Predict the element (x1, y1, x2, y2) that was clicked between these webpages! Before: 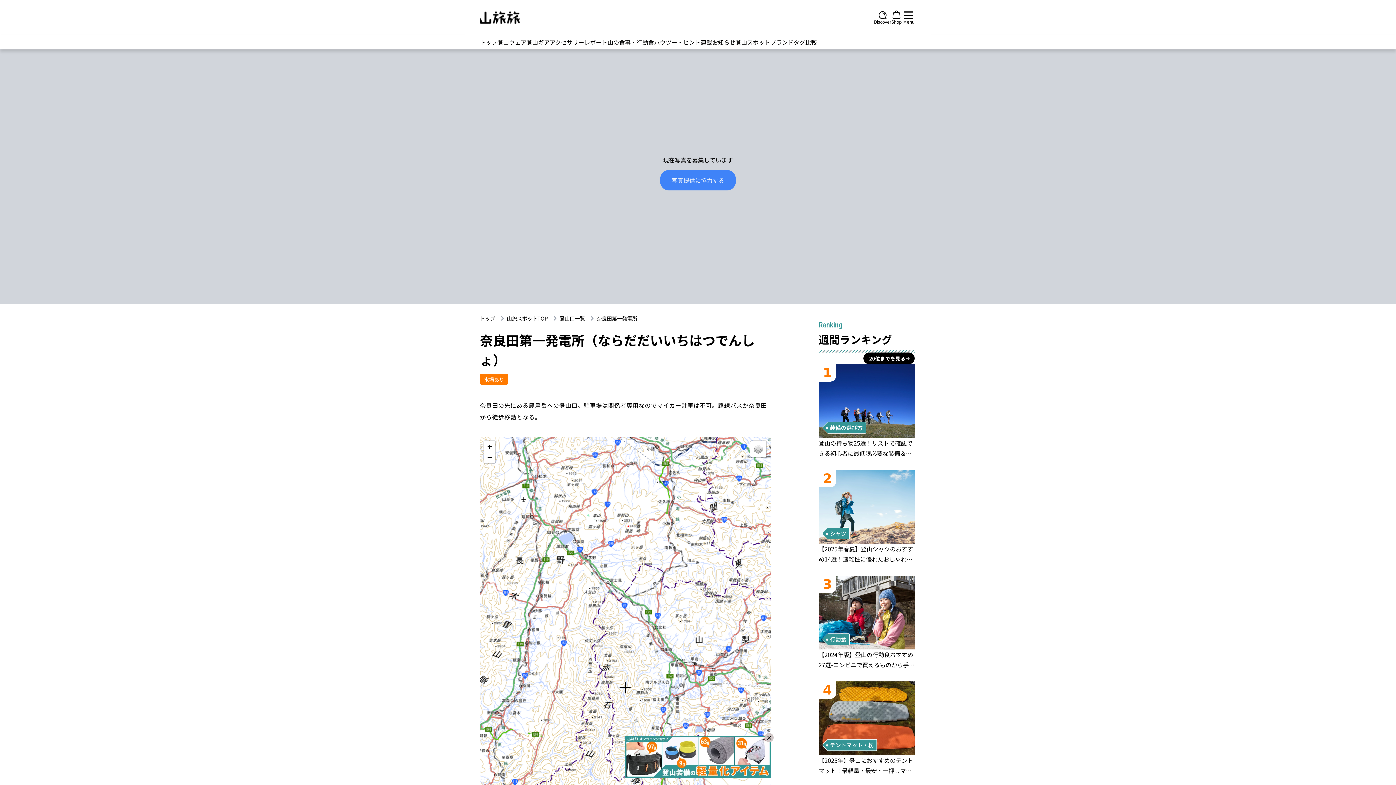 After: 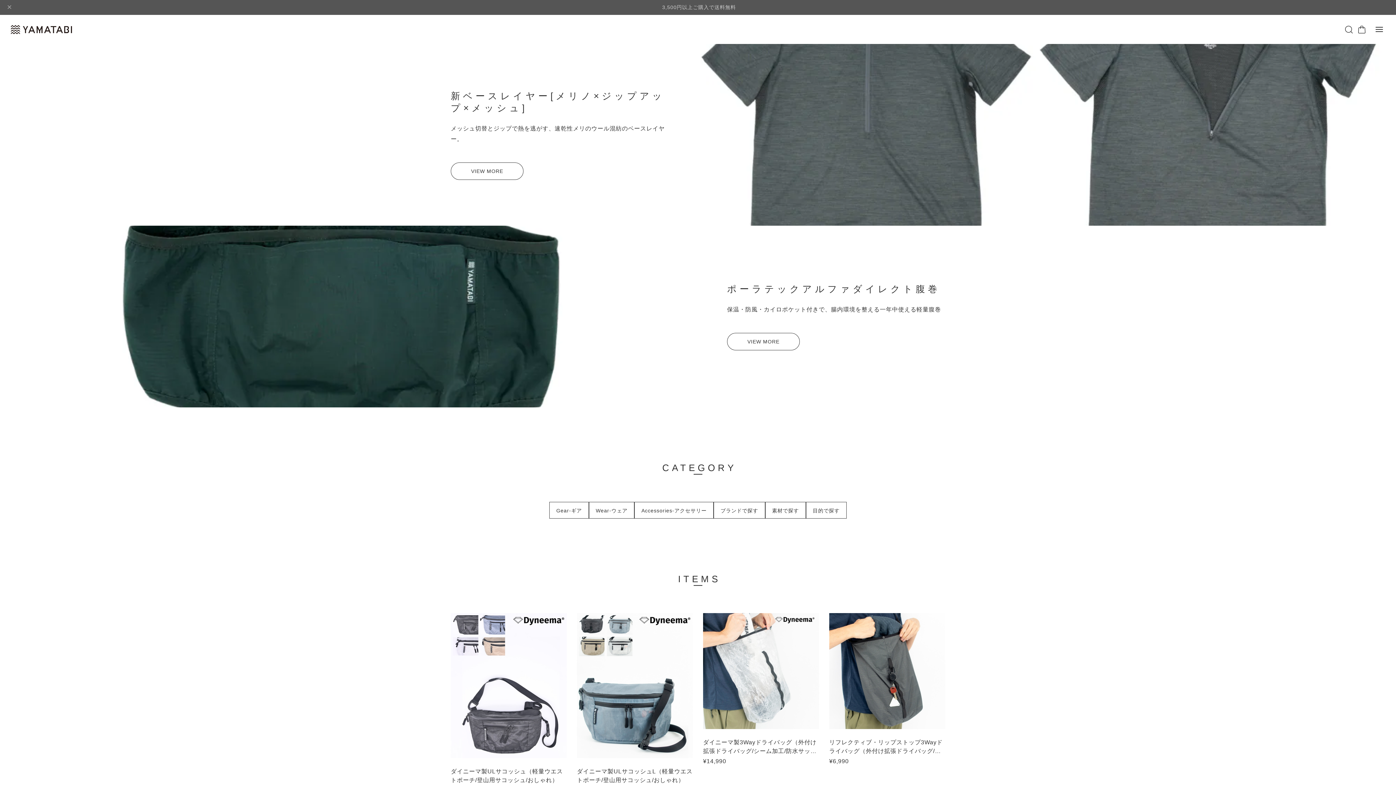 Action: bbox: (891, 10, 901, 24) label: Shop